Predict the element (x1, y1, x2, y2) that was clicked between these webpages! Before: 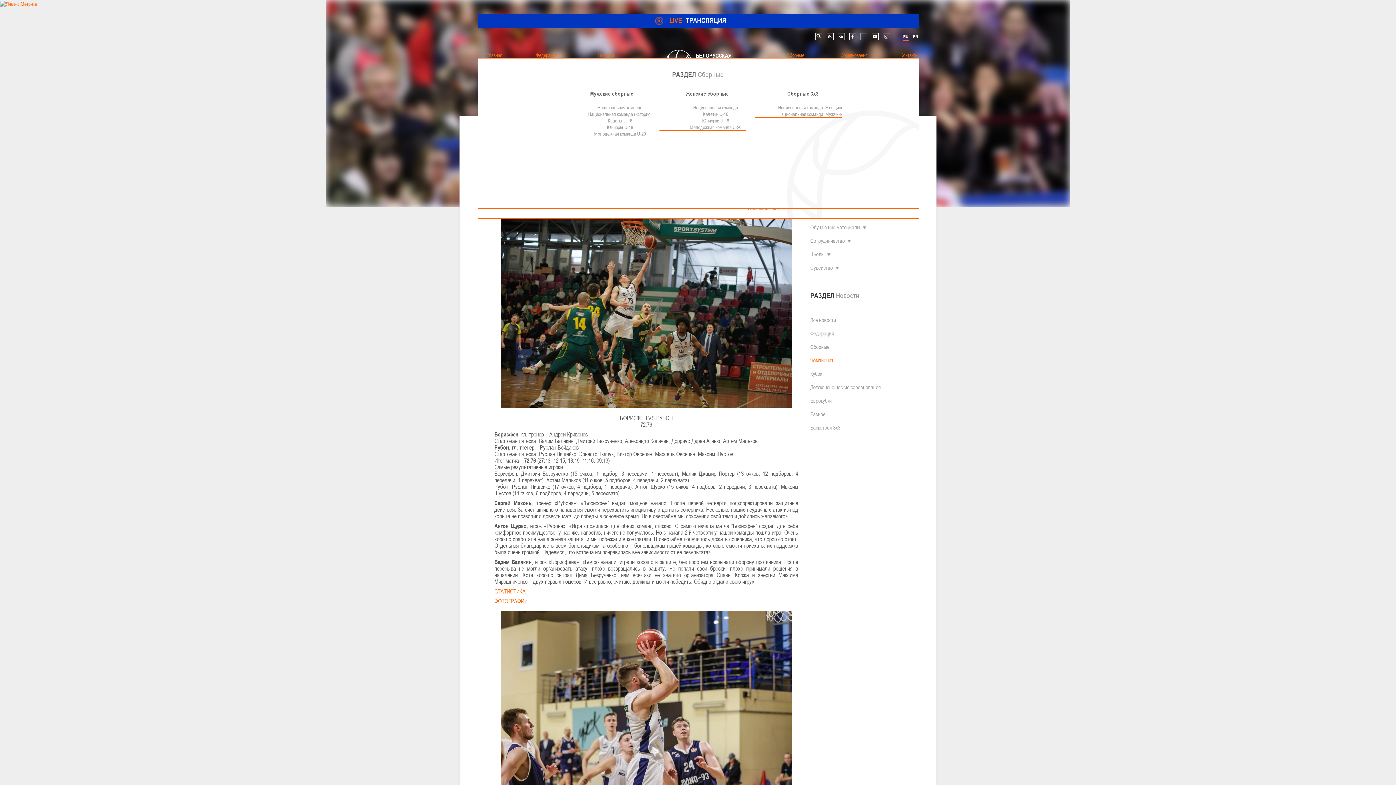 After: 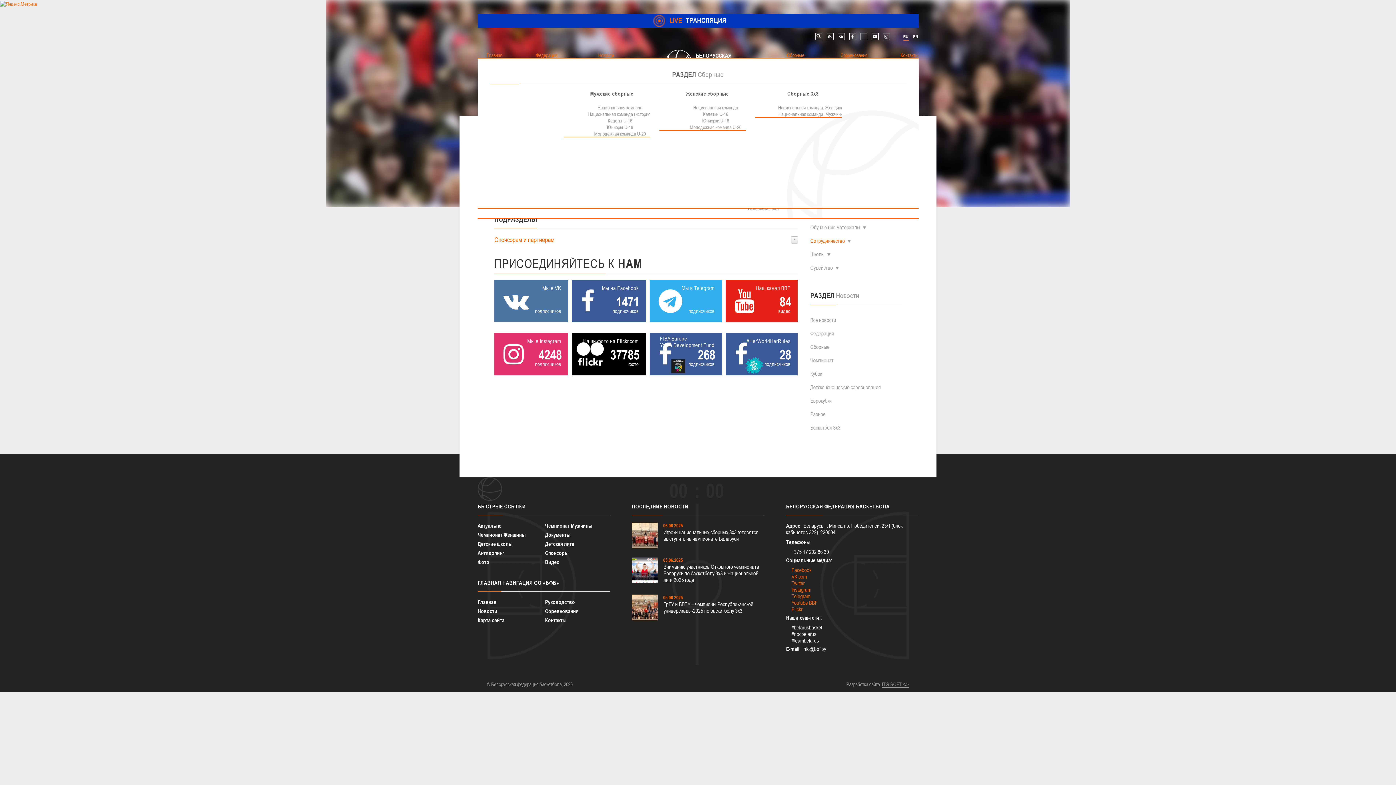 Action: label: Сотрудничество bbox: (810, 234, 848, 247)